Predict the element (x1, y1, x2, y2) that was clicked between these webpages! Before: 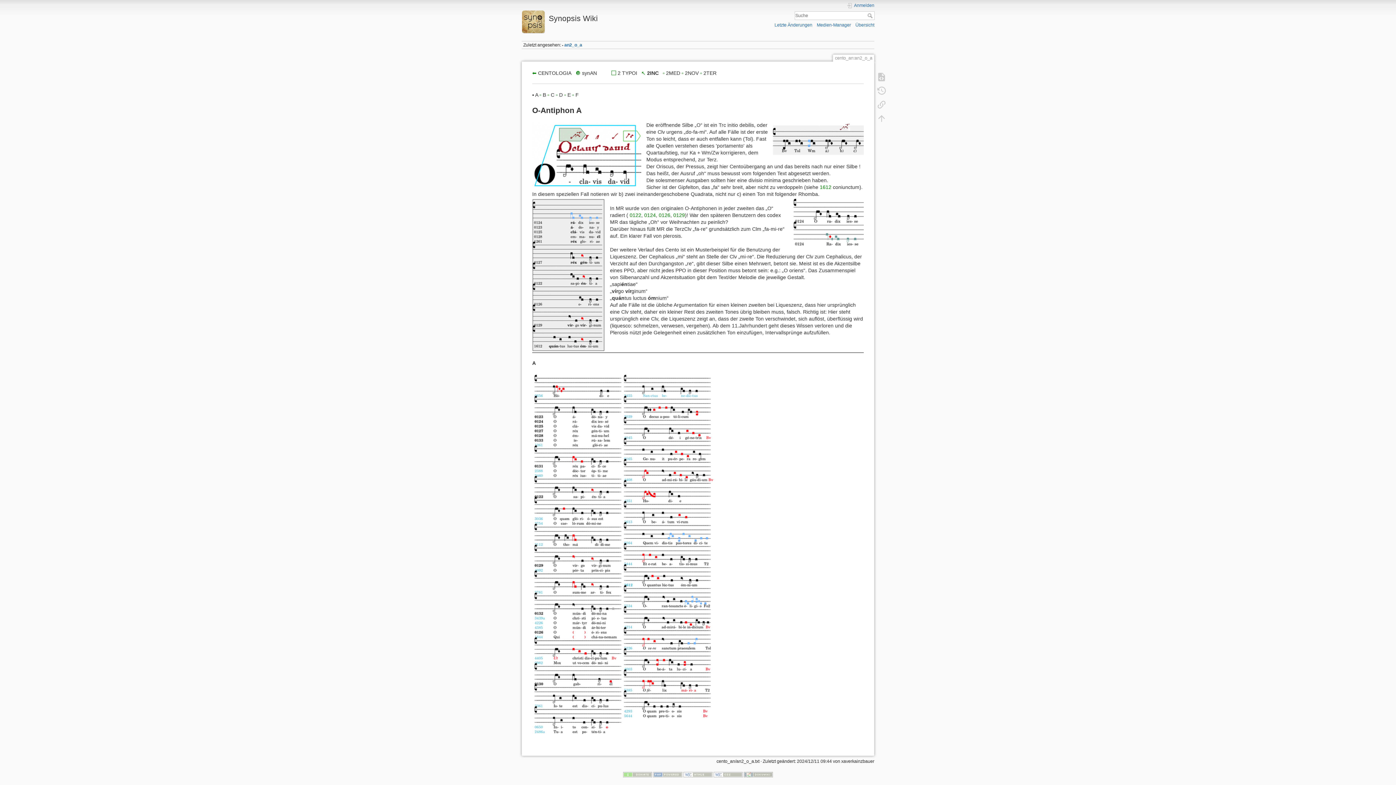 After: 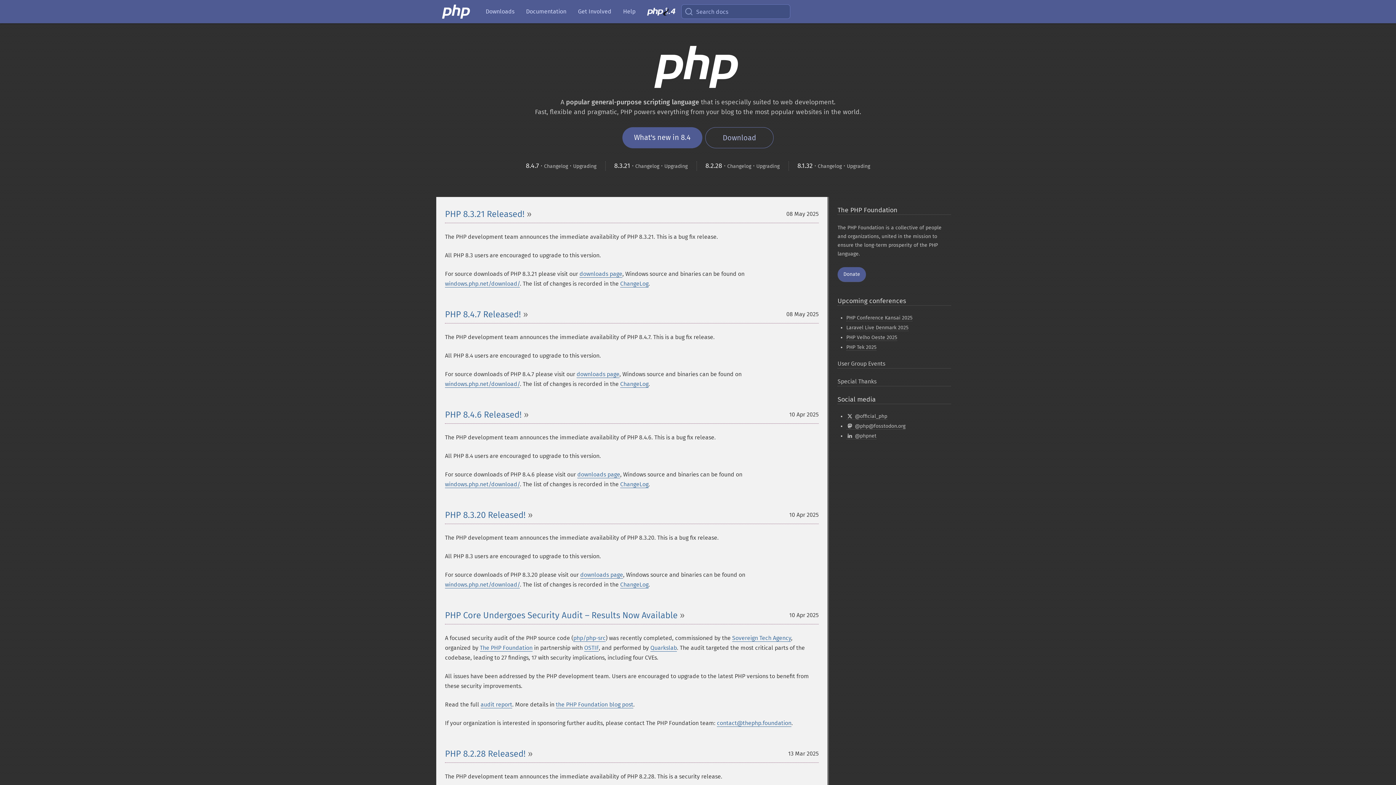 Action: bbox: (653, 772, 682, 777)